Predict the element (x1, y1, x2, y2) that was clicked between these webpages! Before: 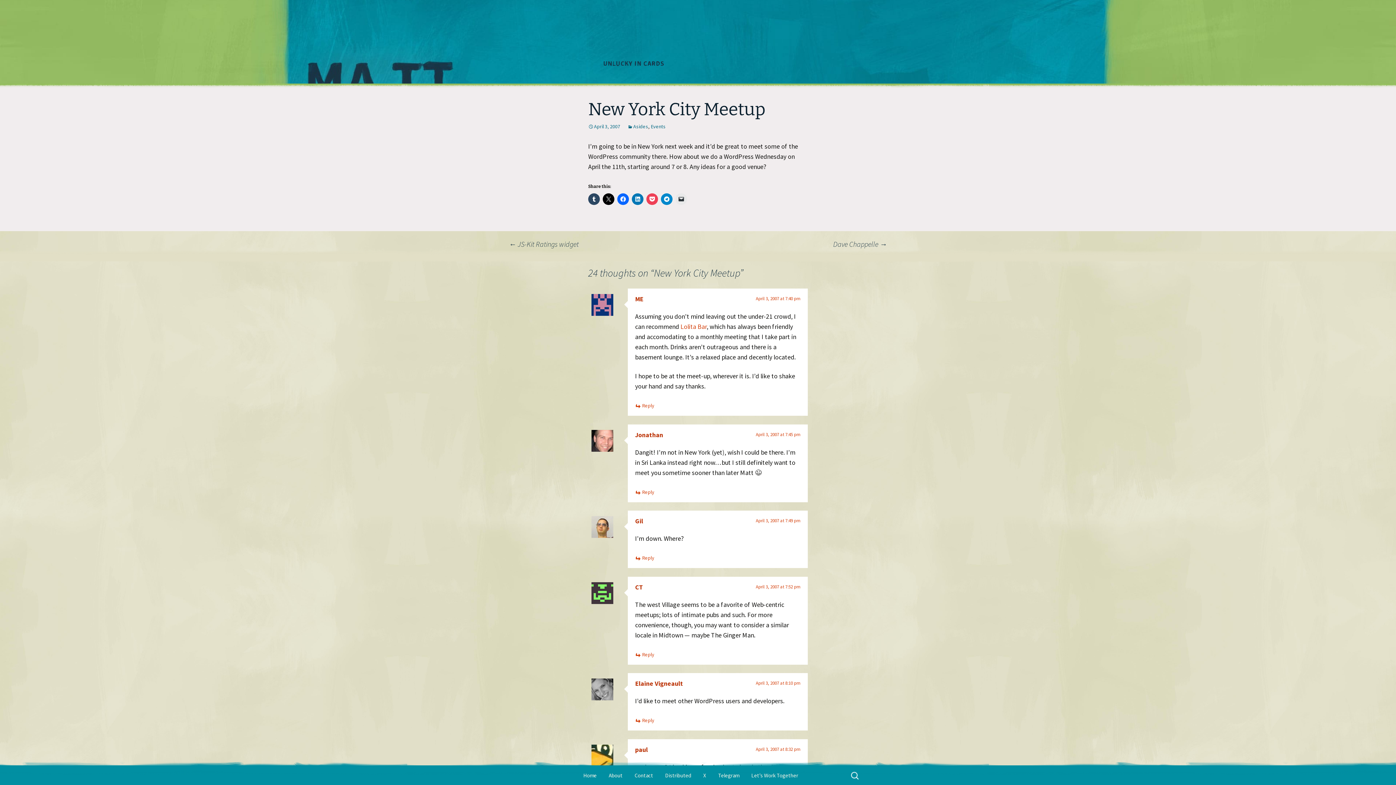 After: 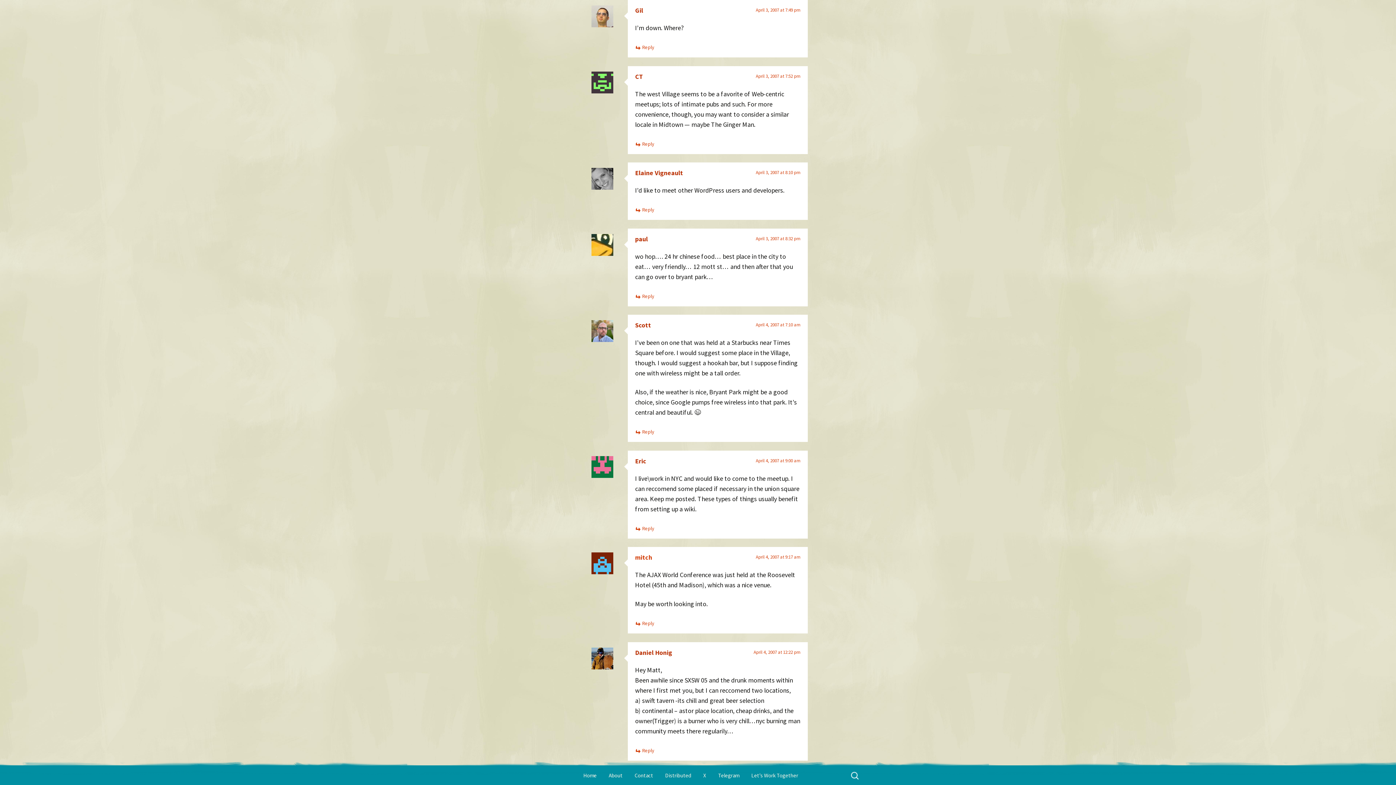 Action: label: April 3, 2007 at 7:49 pm bbox: (756, 517, 800, 524)